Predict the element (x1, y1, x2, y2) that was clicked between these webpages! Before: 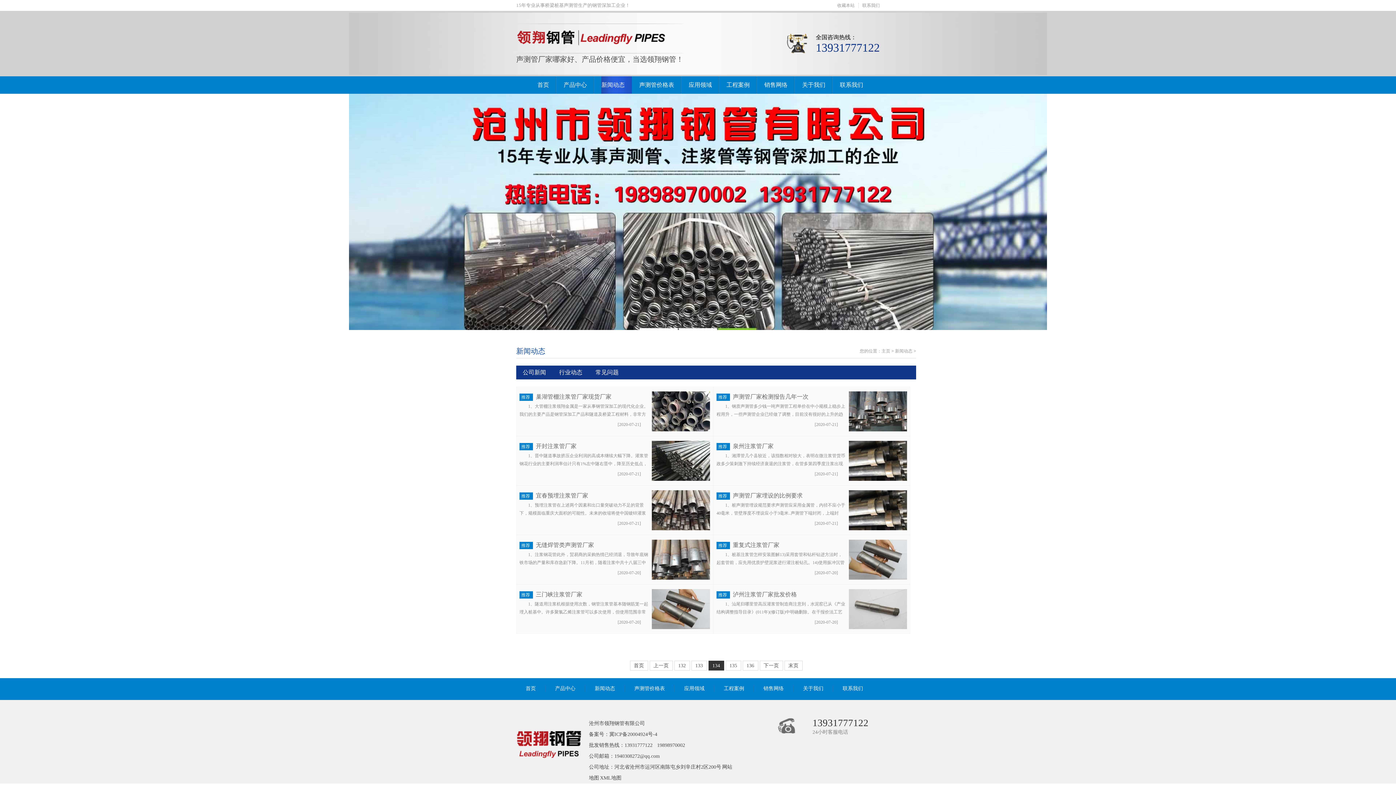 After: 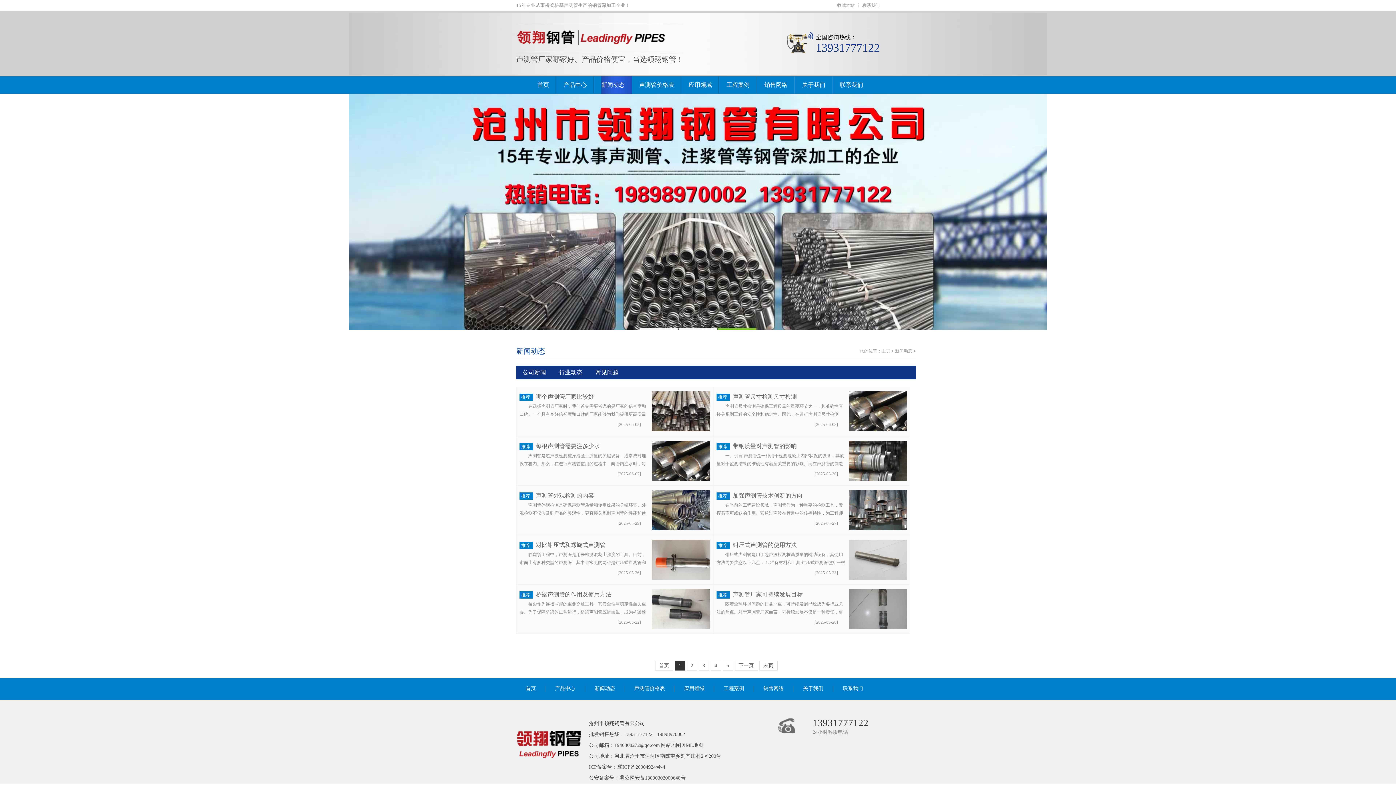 Action: label: 新闻动态 bbox: (895, 348, 912, 353)